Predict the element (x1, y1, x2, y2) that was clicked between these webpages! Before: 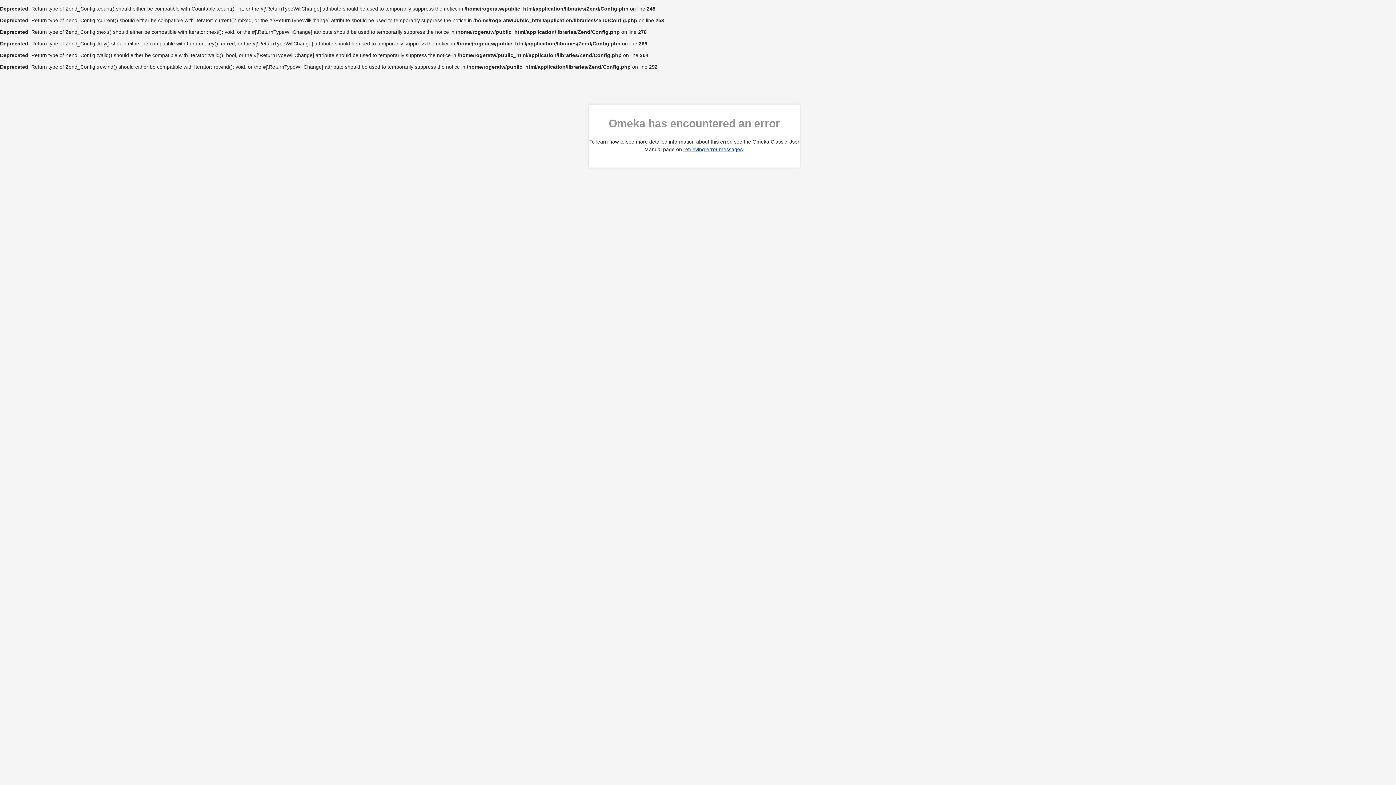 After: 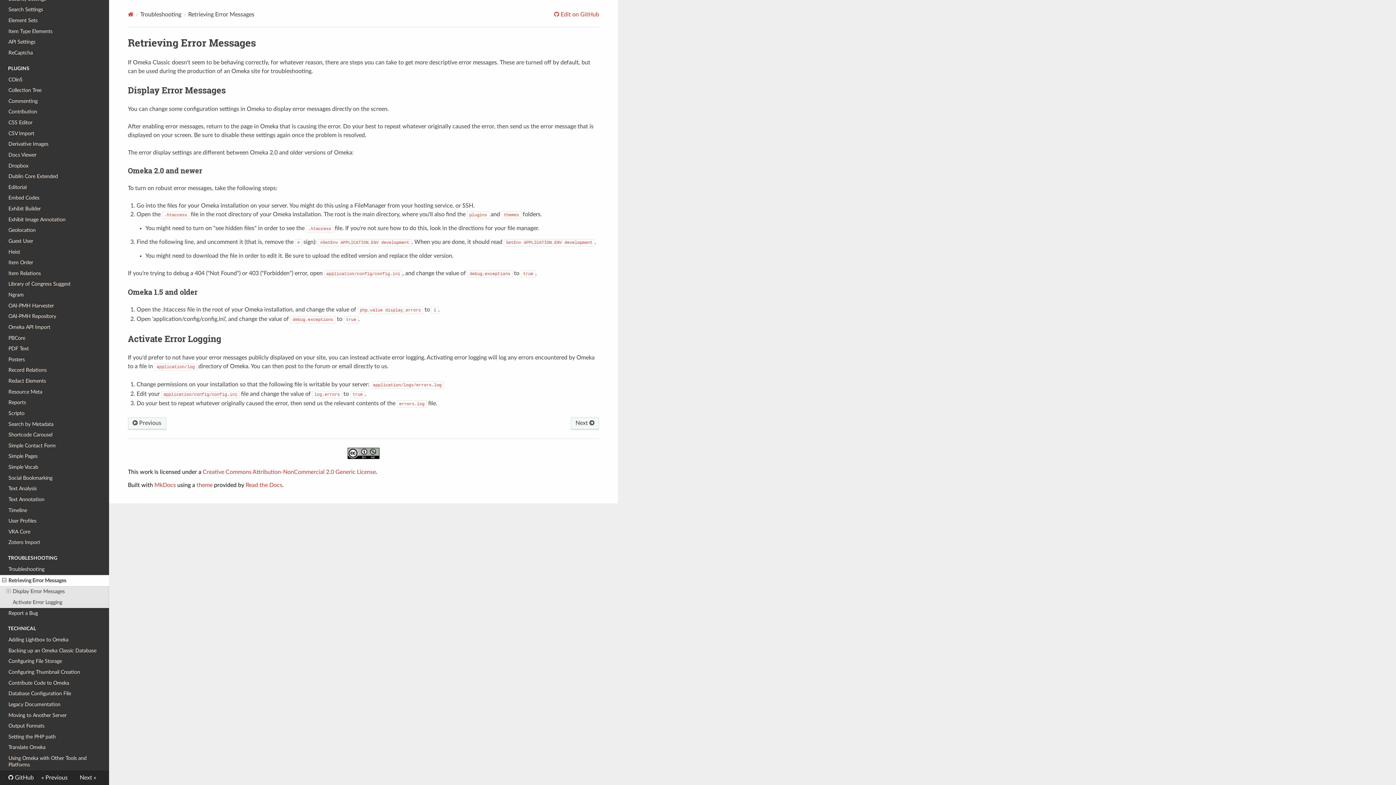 Action: bbox: (683, 146, 742, 152) label: retrieving error messages